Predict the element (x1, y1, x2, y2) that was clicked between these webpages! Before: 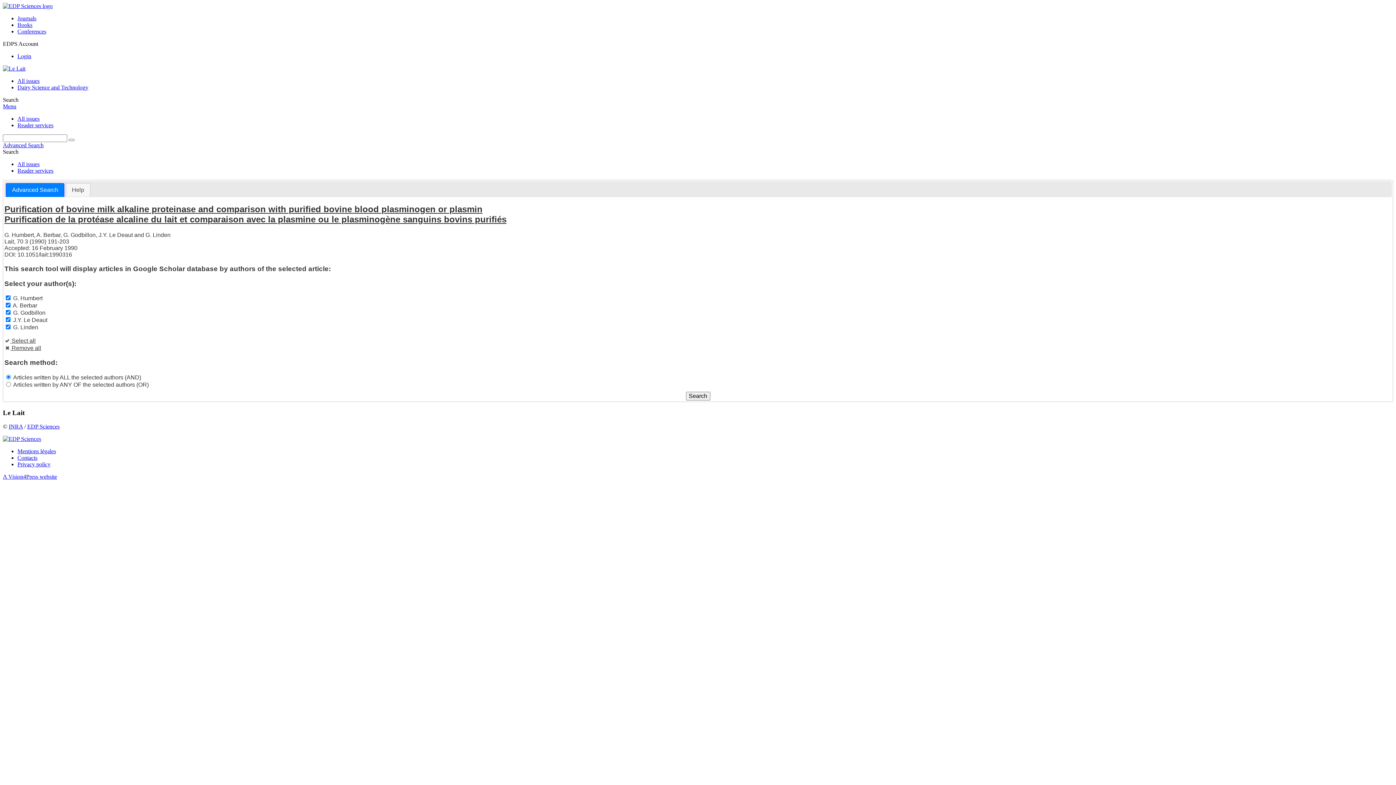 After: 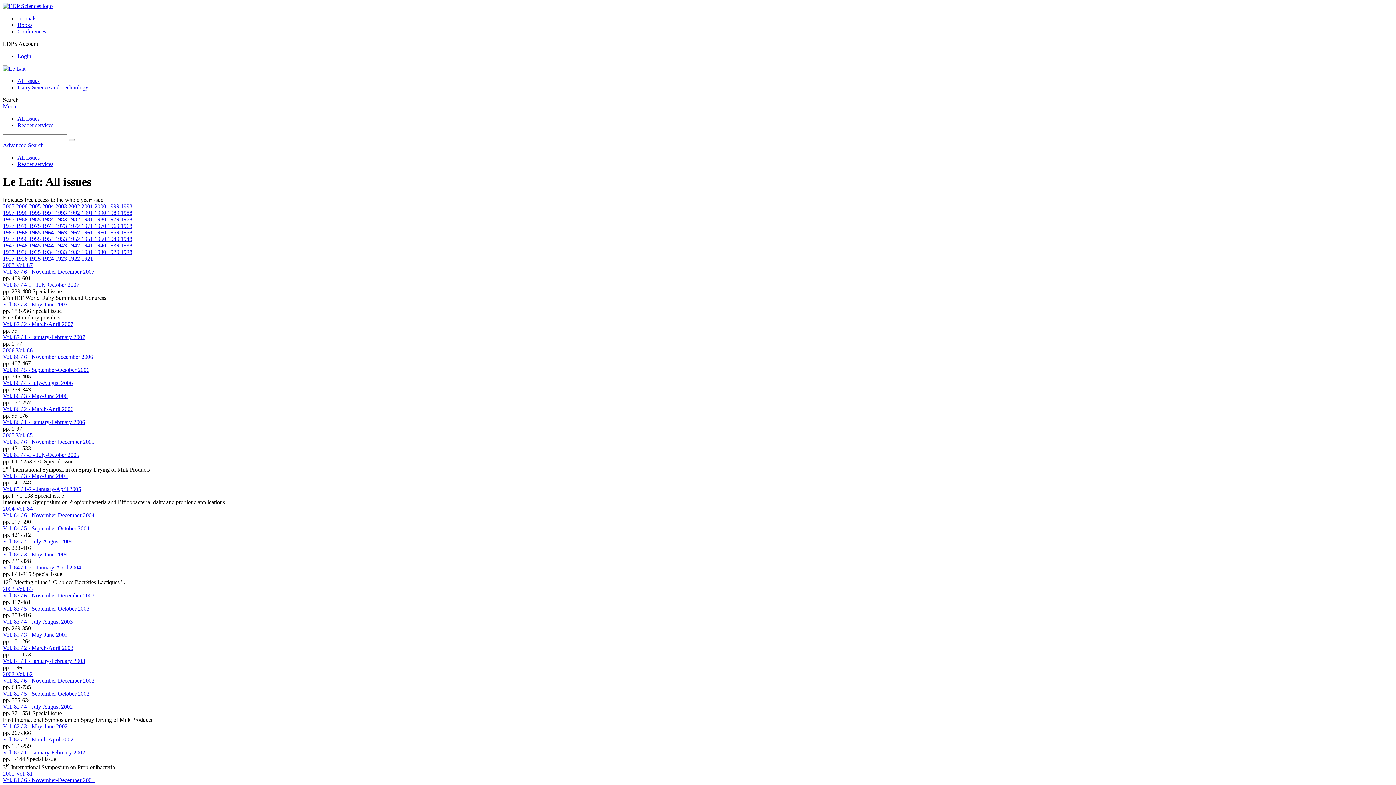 Action: bbox: (17, 115, 39, 121) label: All issues